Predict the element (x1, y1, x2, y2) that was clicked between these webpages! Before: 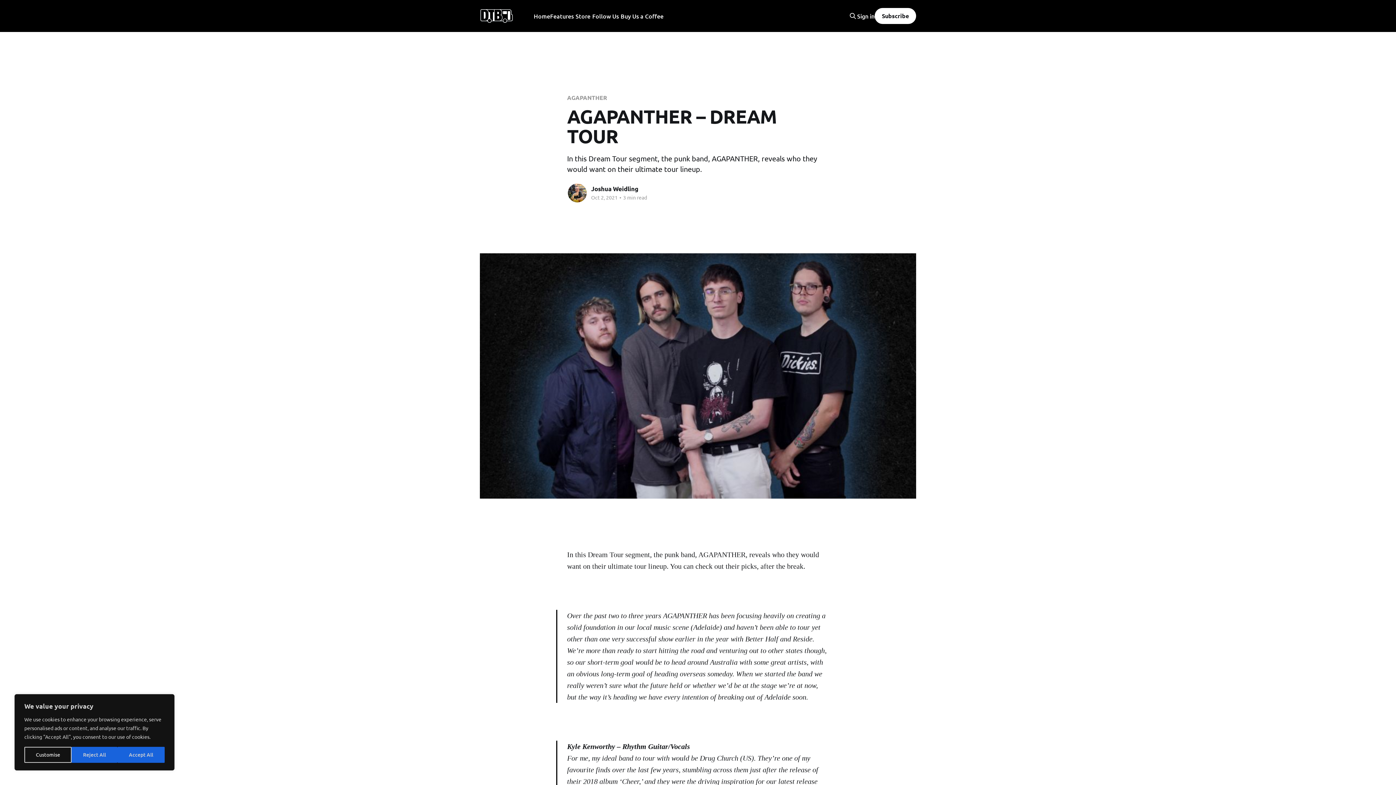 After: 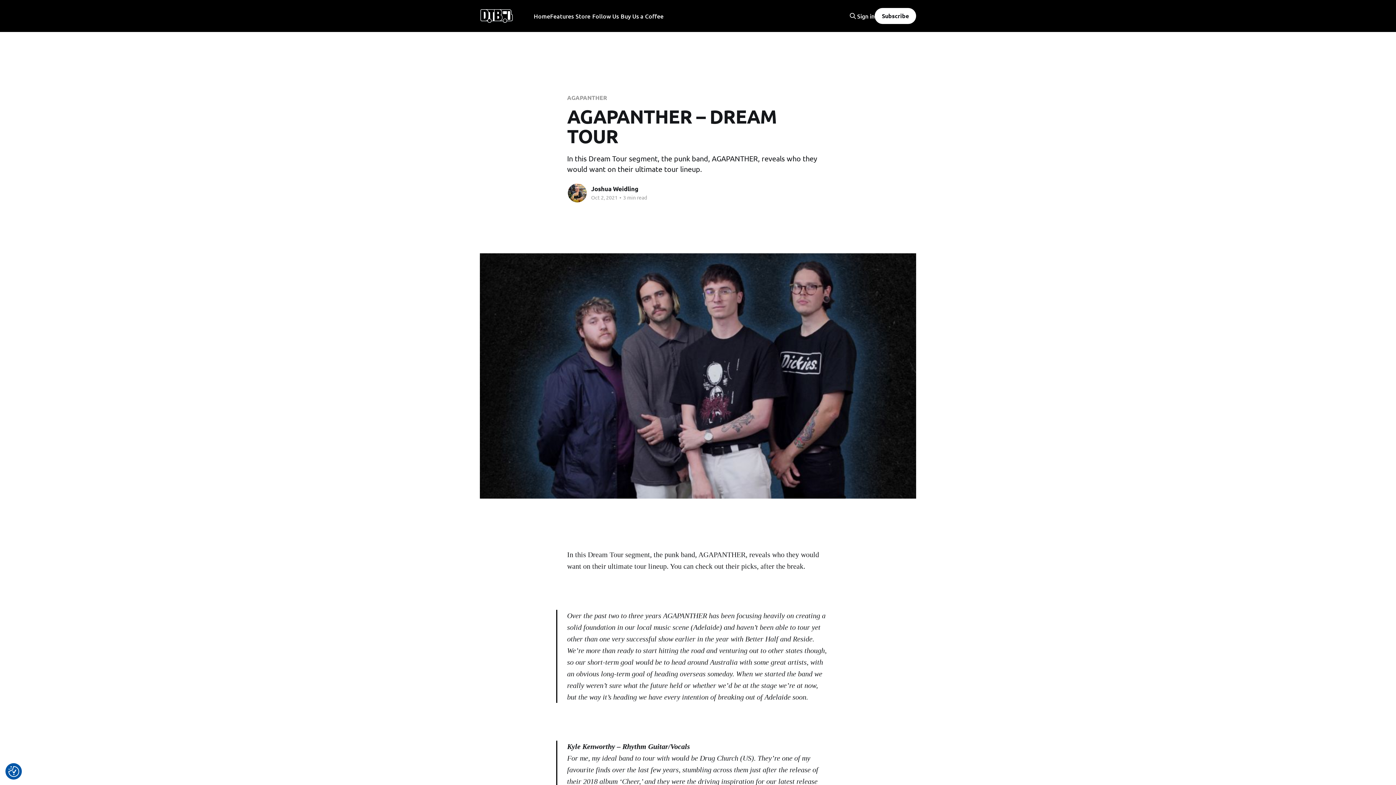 Action: label: Reject All bbox: (71, 747, 117, 763)